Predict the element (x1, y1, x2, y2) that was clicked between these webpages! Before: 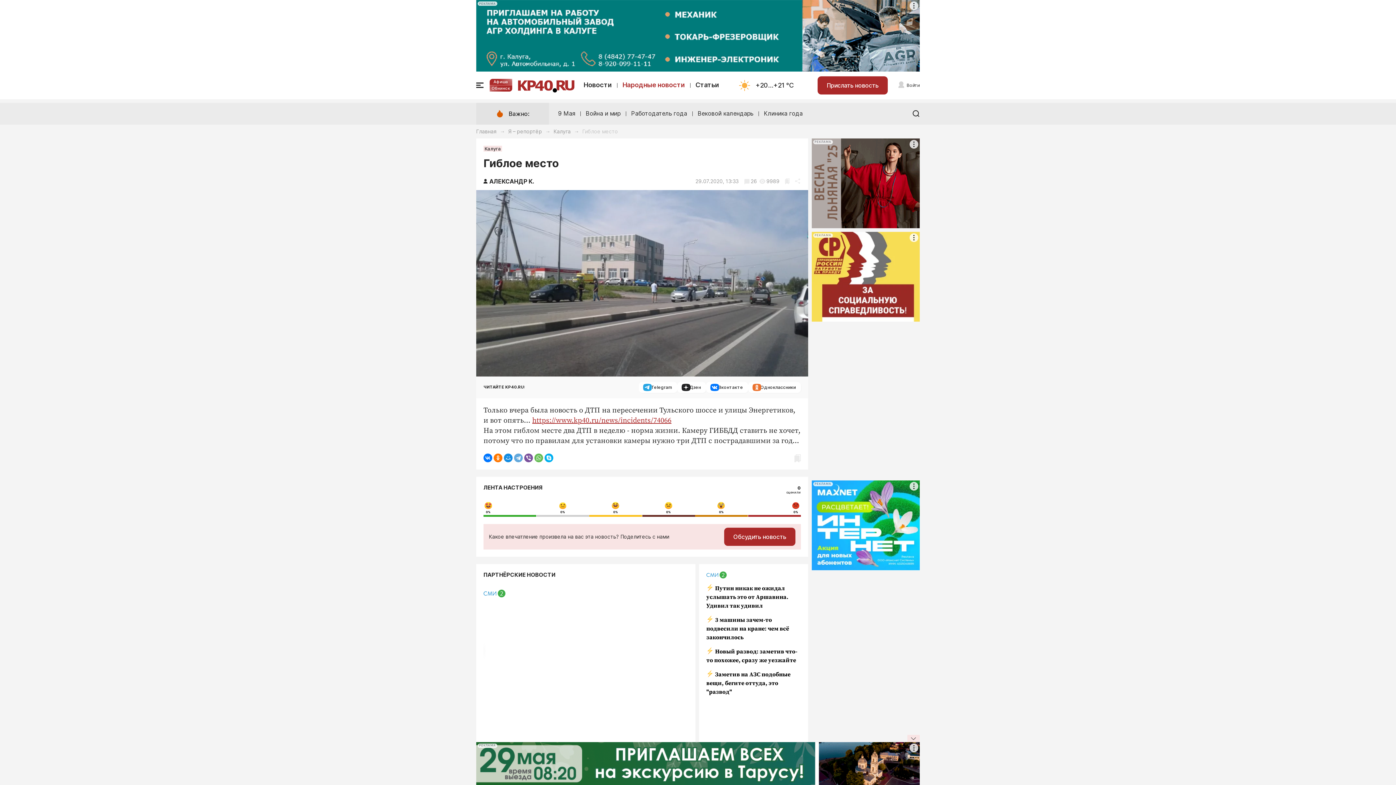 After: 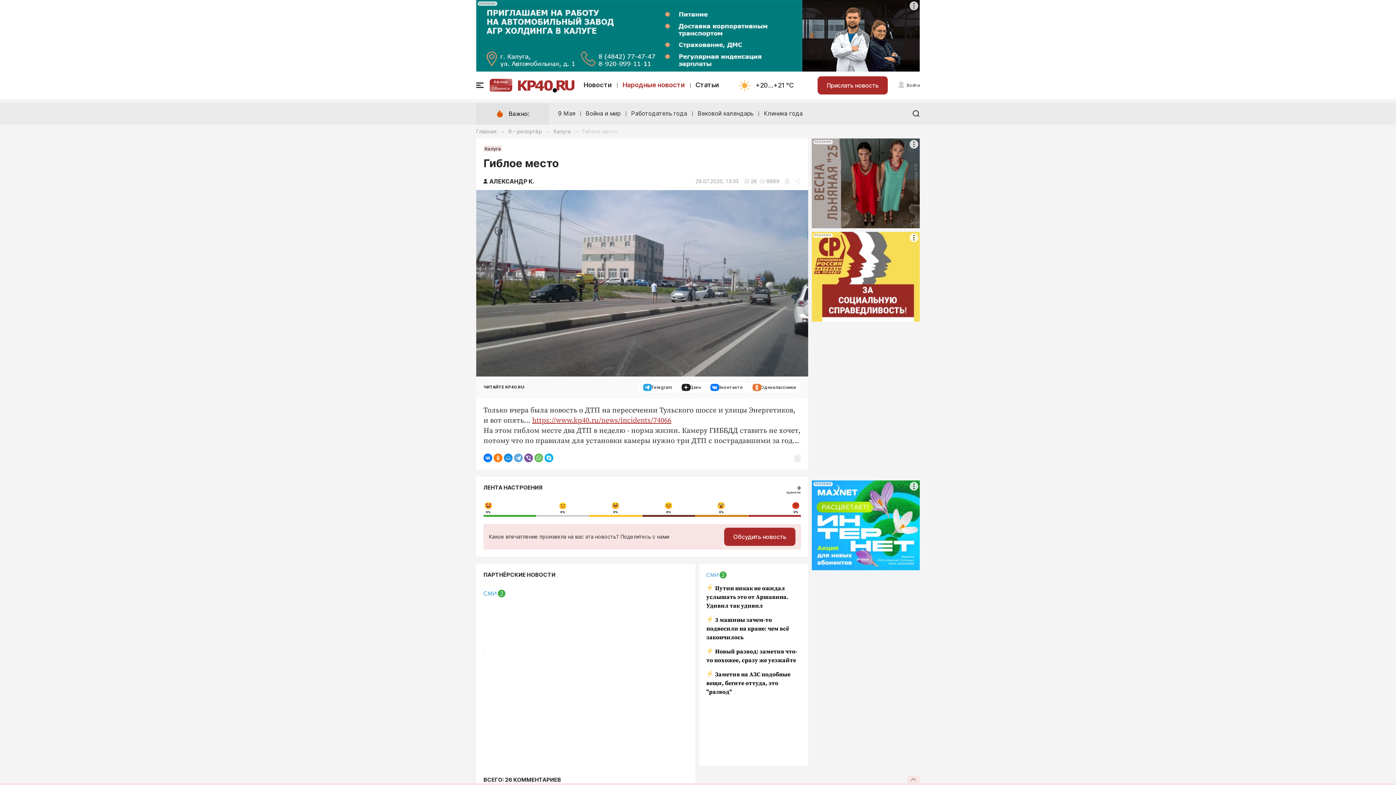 Action: bbox: (907, 735, 920, 742)